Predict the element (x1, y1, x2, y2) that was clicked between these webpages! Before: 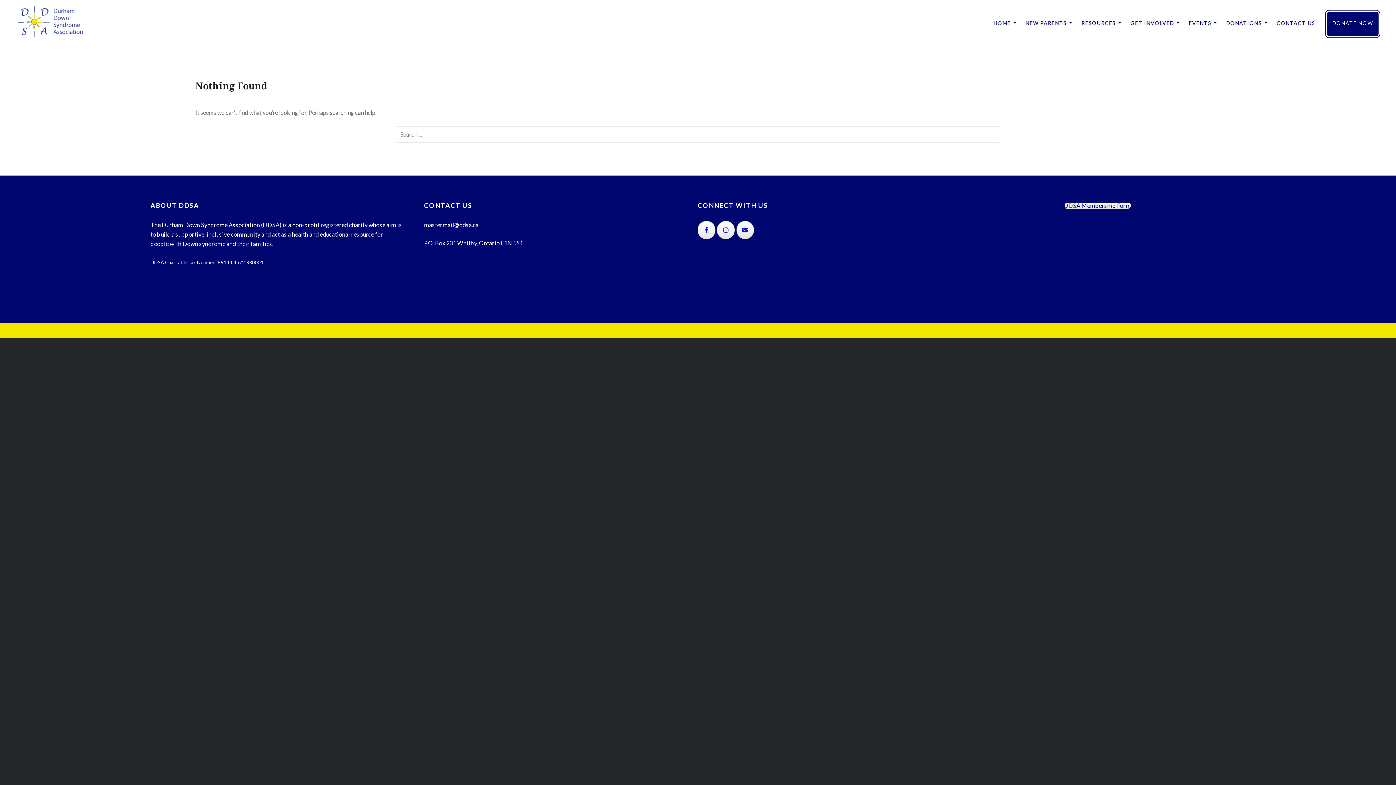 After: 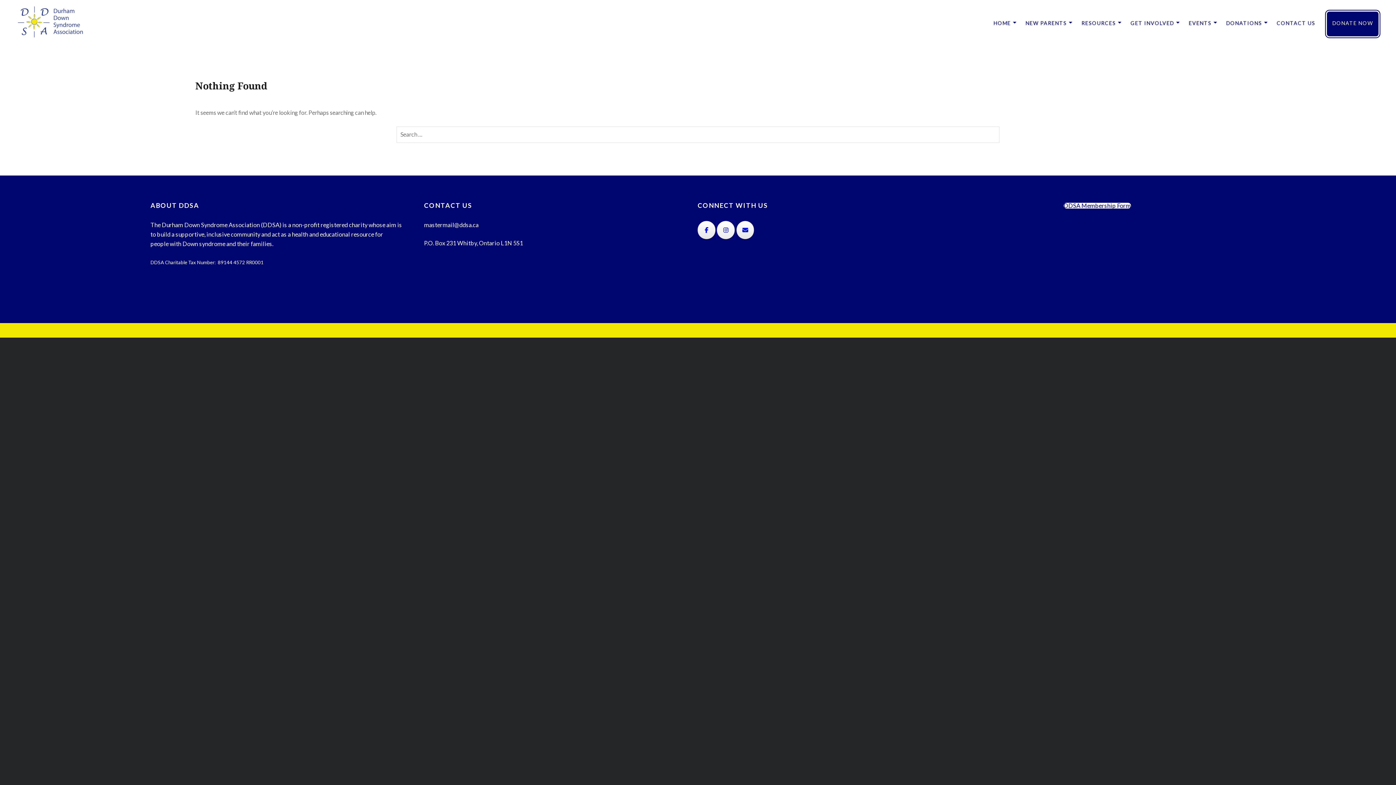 Action: label:  on Instagram bbox: (717, 221, 734, 239)